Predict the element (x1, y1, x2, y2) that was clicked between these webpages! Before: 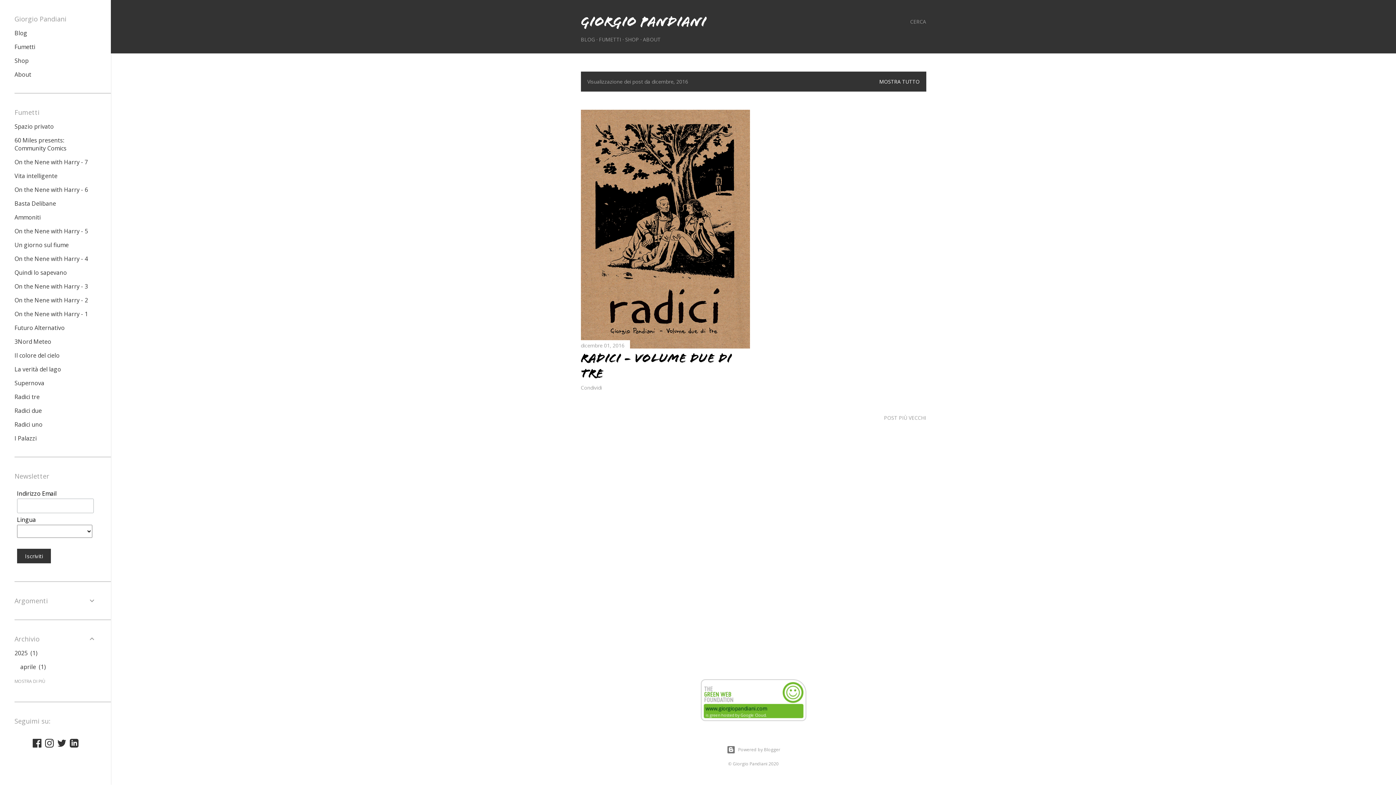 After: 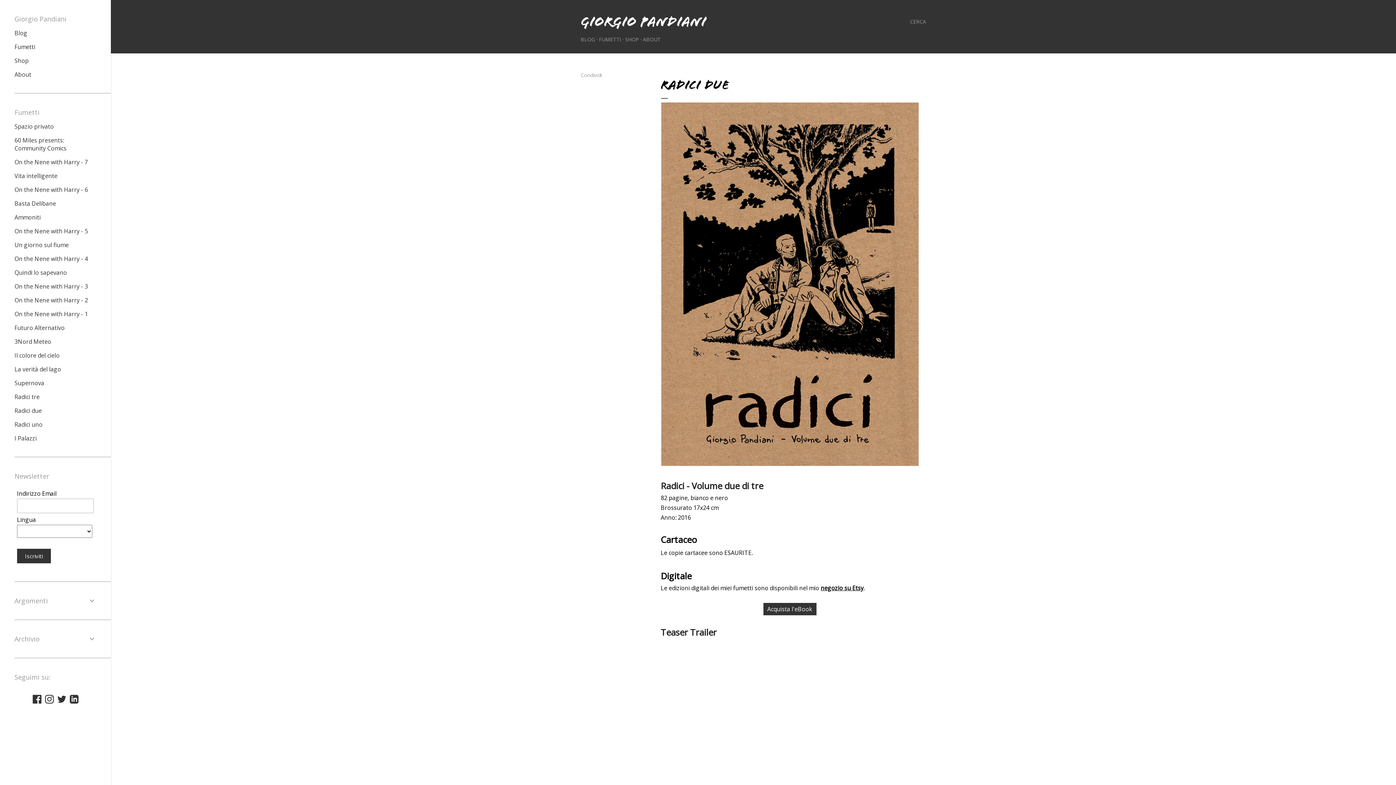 Action: bbox: (14, 406, 41, 414) label: Radici due